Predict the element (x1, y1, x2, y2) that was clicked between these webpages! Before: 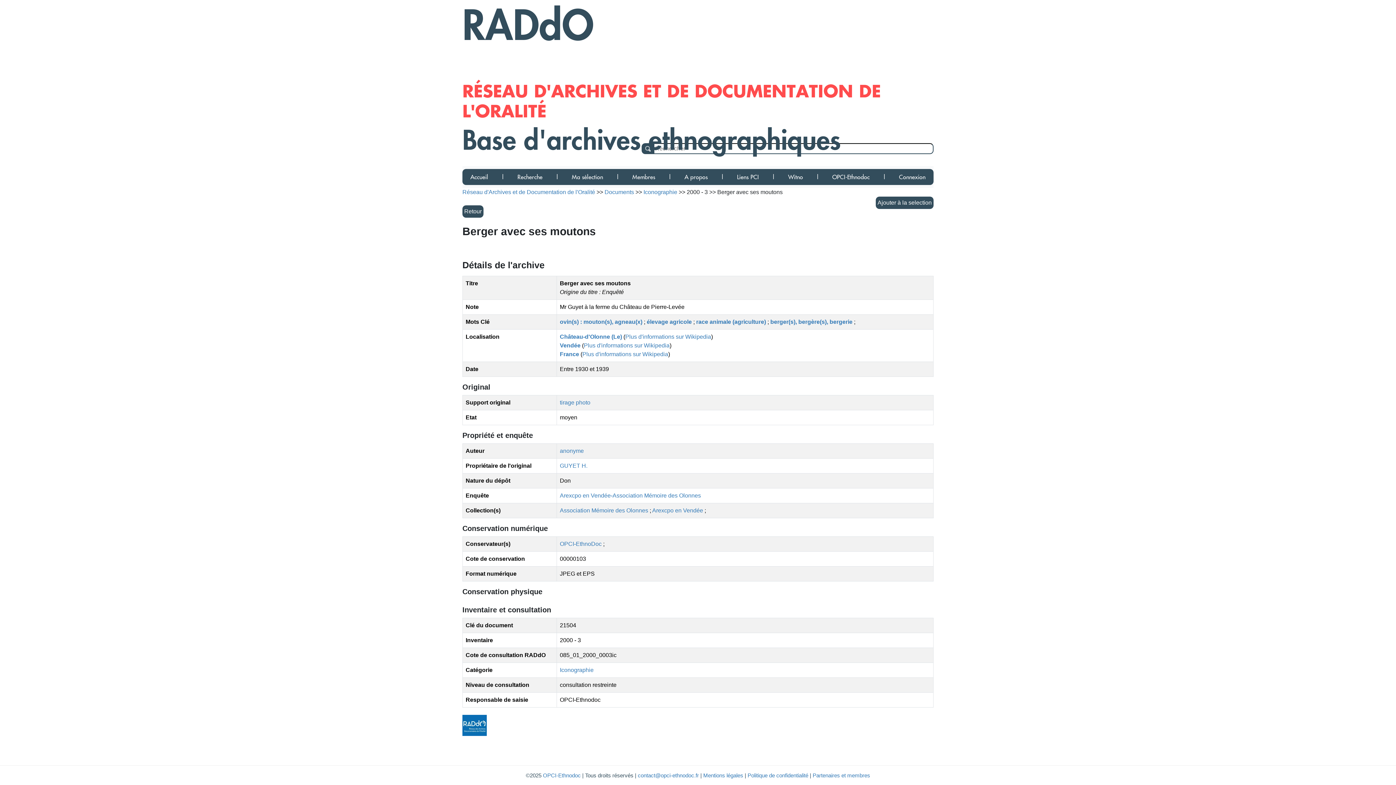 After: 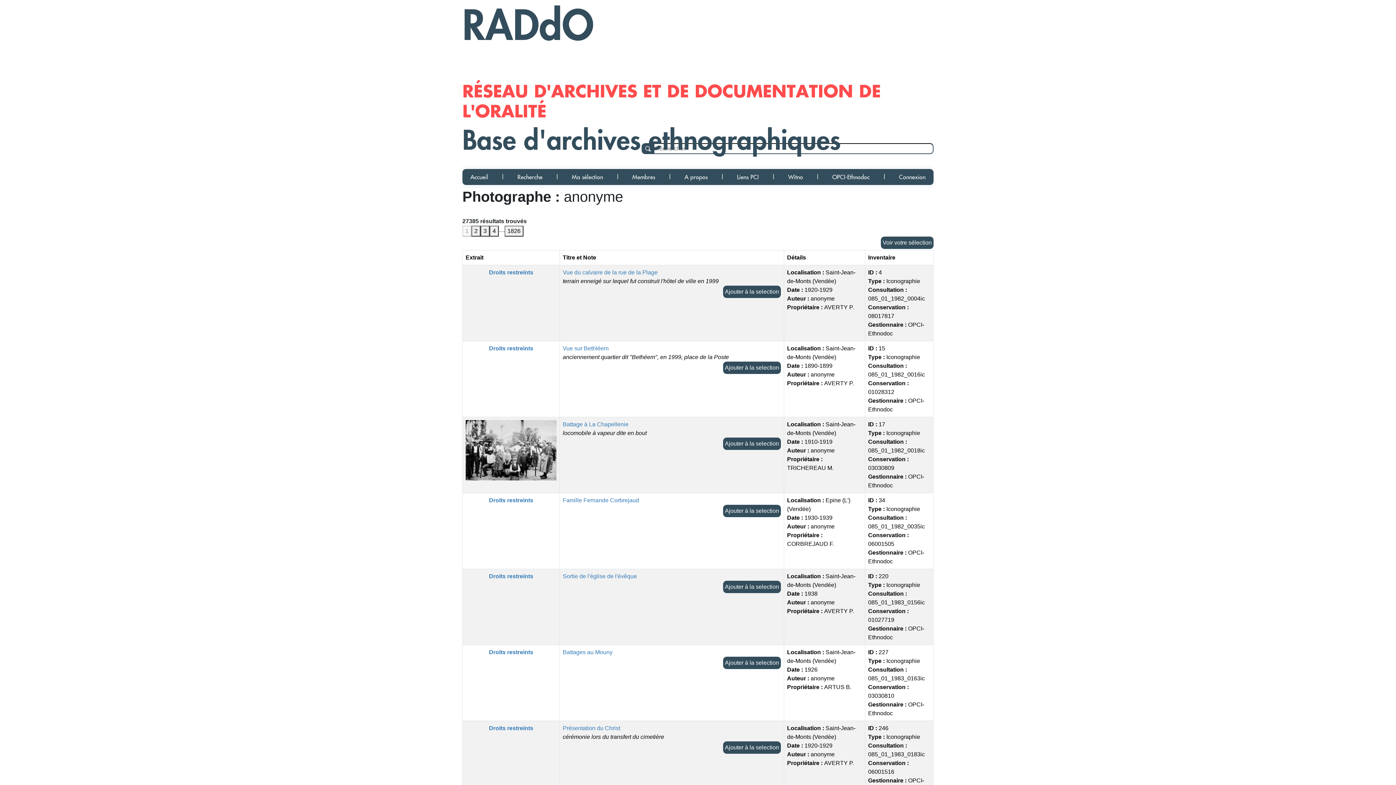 Action: label: anonyme bbox: (560, 448, 584, 454)